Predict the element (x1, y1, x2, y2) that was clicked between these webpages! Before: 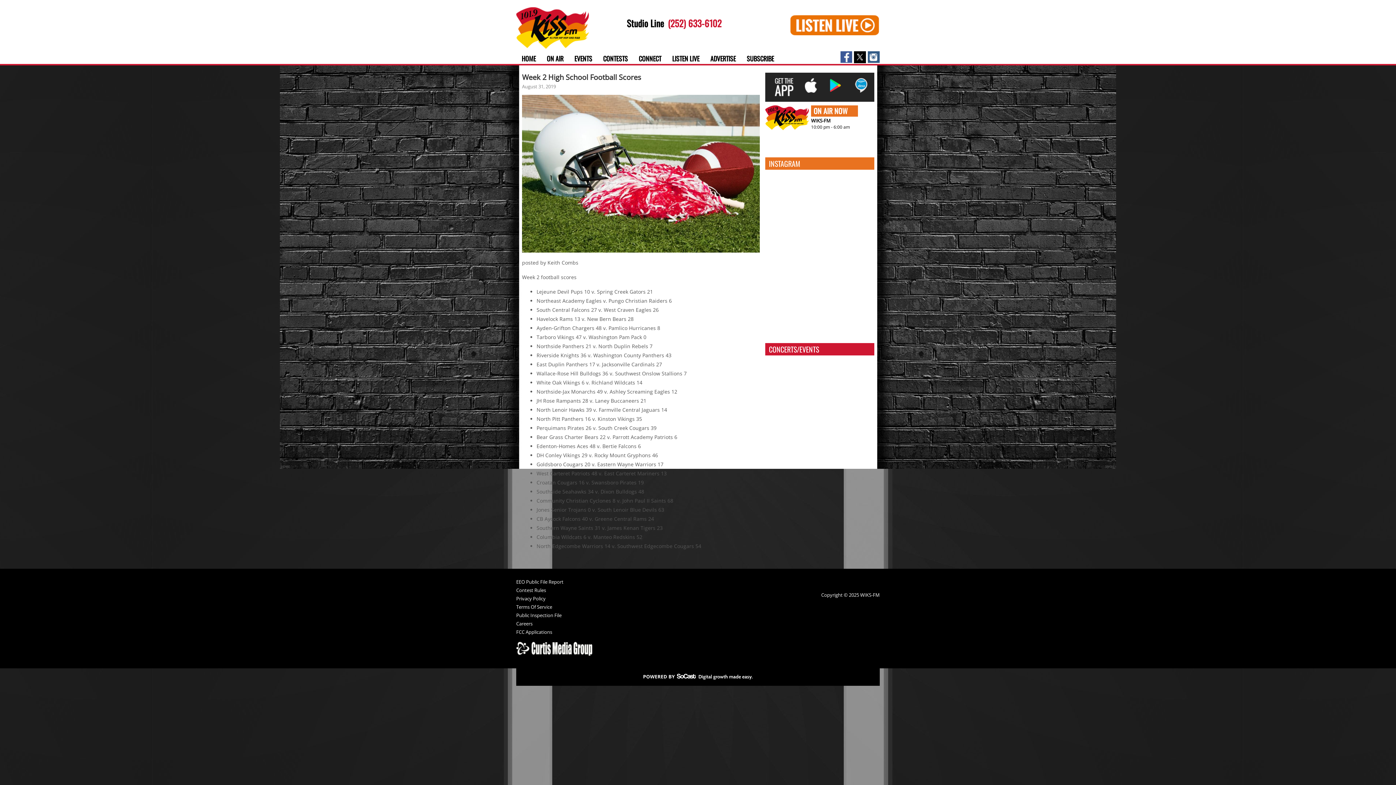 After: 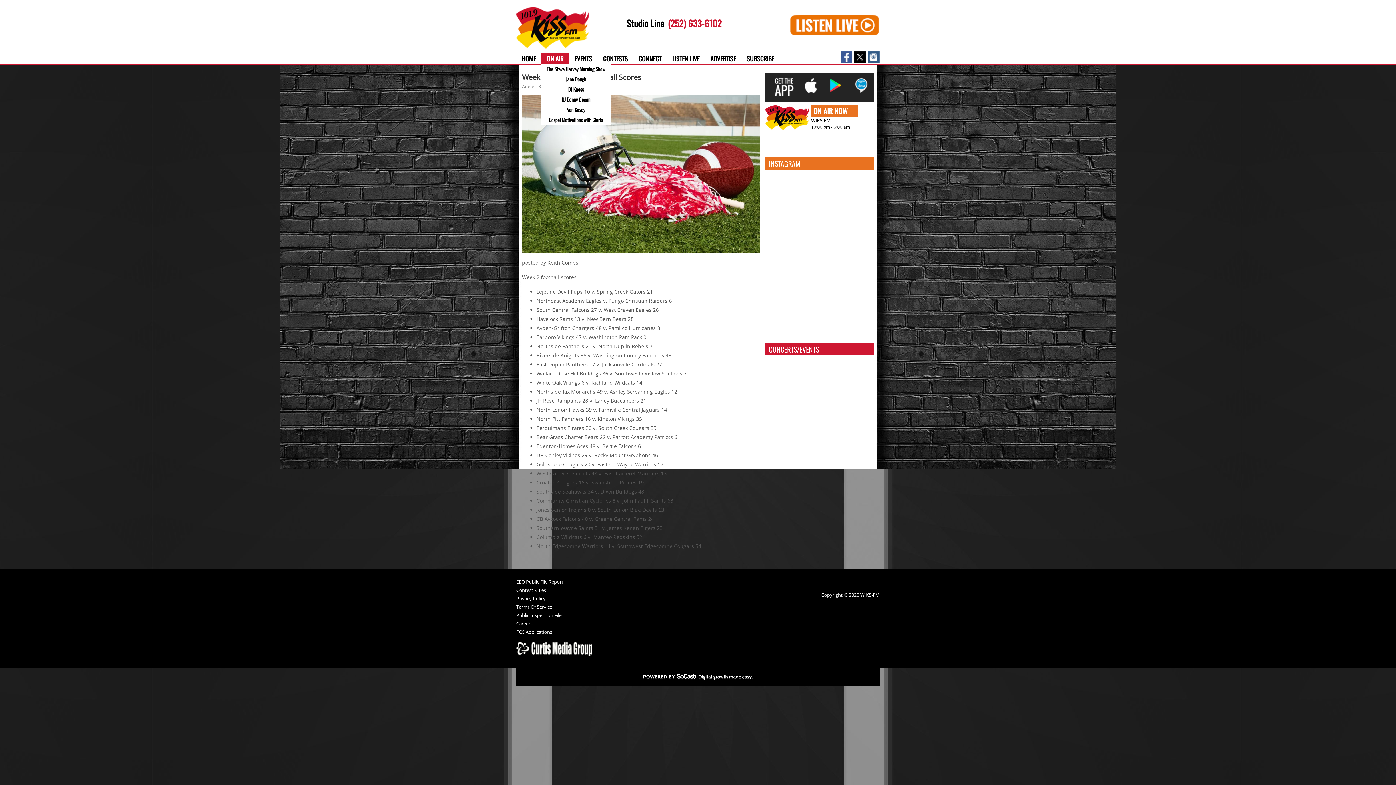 Action: bbox: (541, 52, 569, 63) label: ON AIR